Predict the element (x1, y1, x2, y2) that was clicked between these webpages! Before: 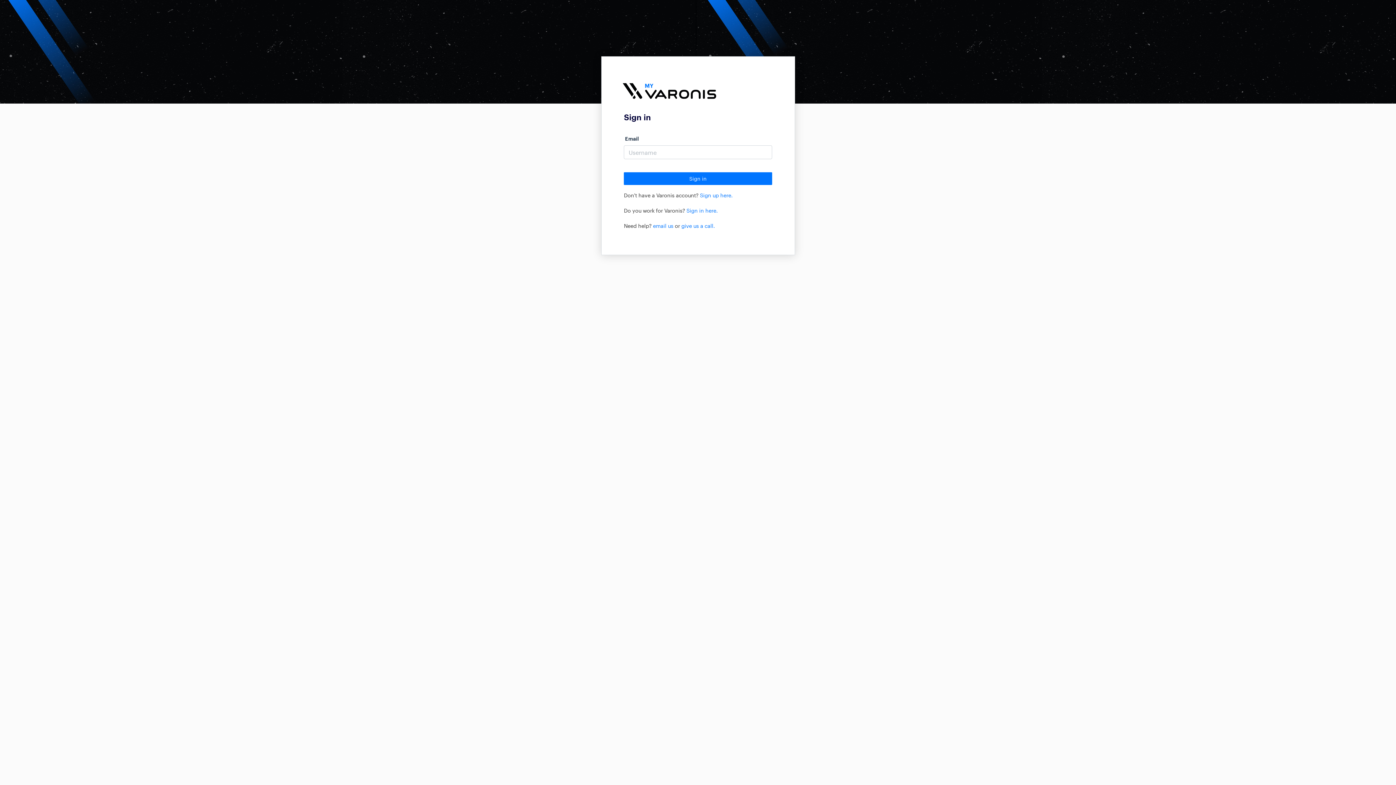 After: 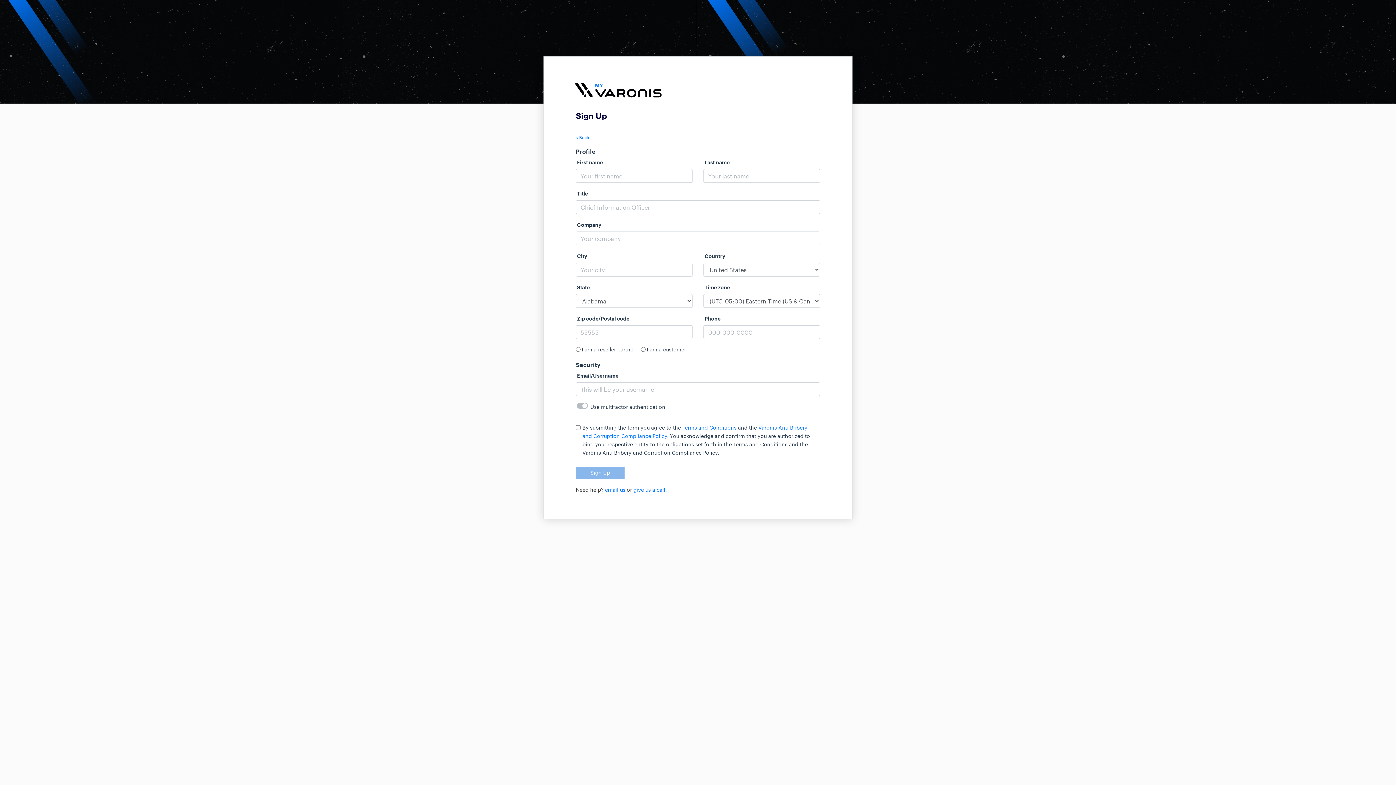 Action: label: Sign up here. bbox: (700, 192, 732, 198)